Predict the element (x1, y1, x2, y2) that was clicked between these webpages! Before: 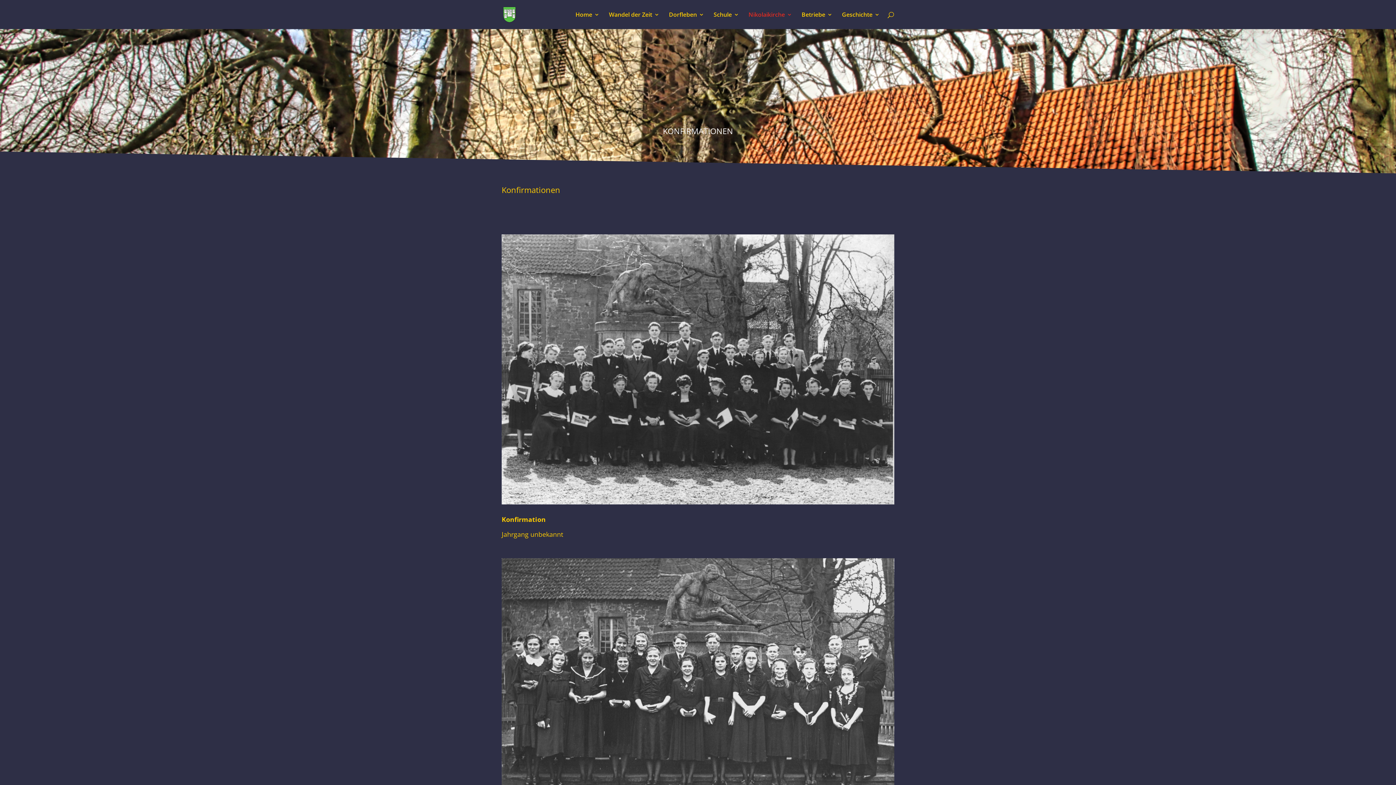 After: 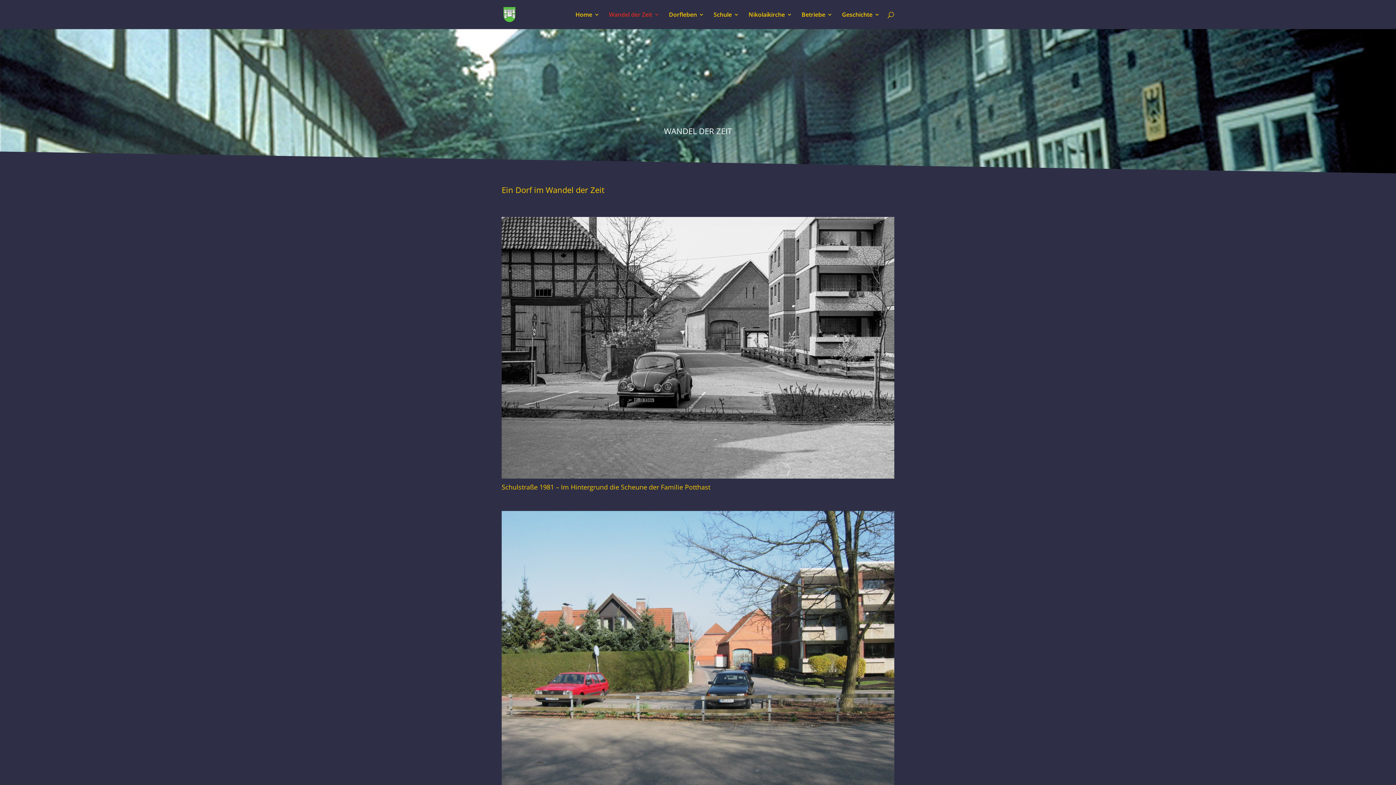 Action: label: Wandel der Zeit bbox: (609, 12, 659, 29)